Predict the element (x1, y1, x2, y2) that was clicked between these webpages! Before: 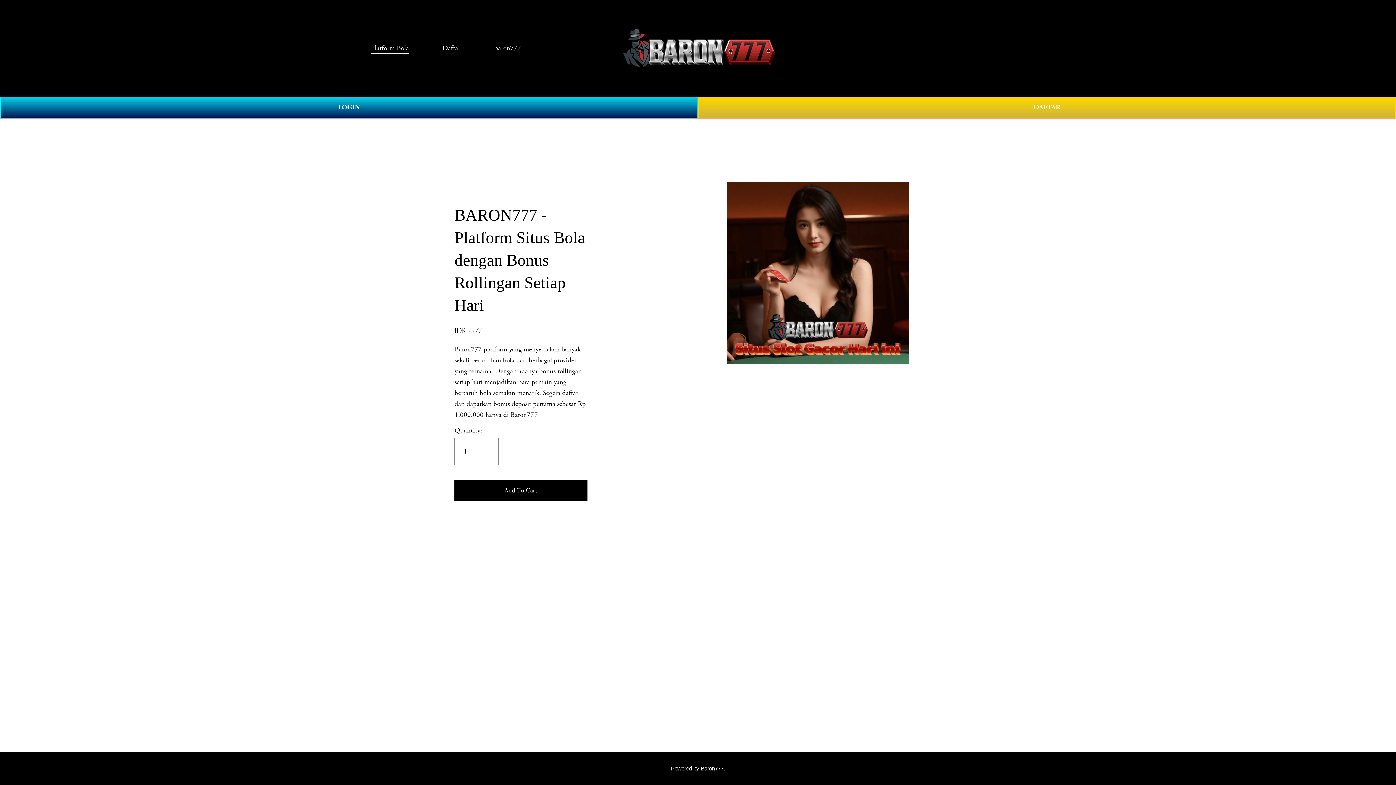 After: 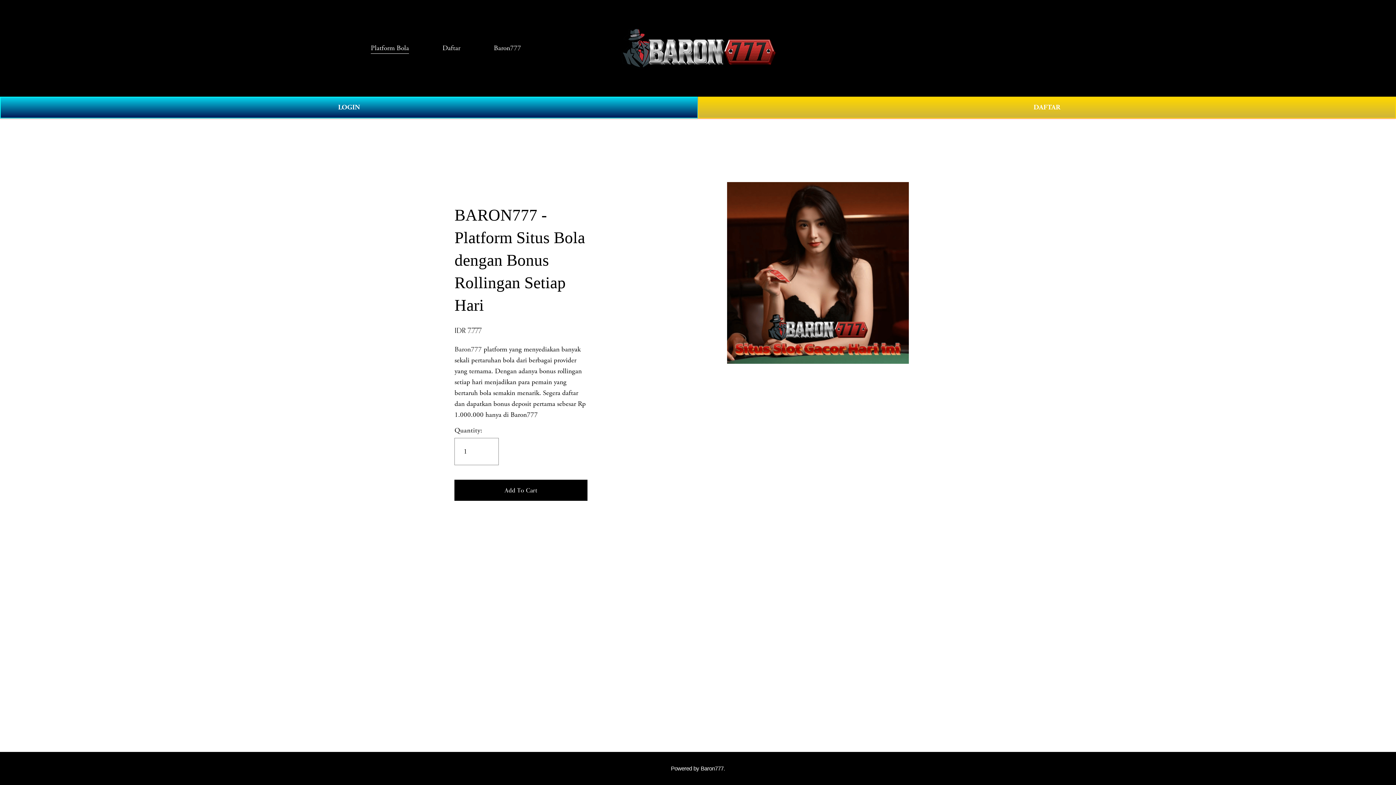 Action: label: Platform Bola bbox: (370, 42, 409, 54)